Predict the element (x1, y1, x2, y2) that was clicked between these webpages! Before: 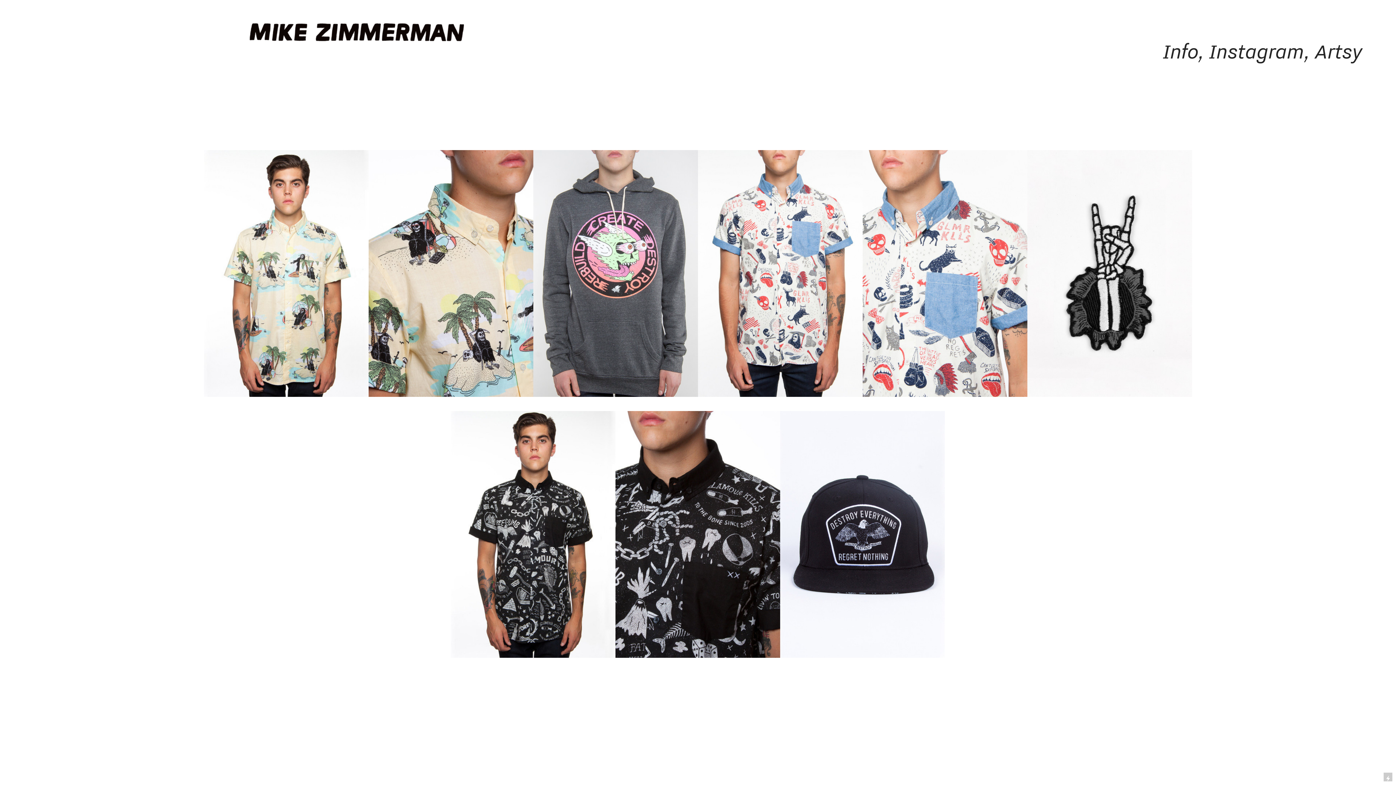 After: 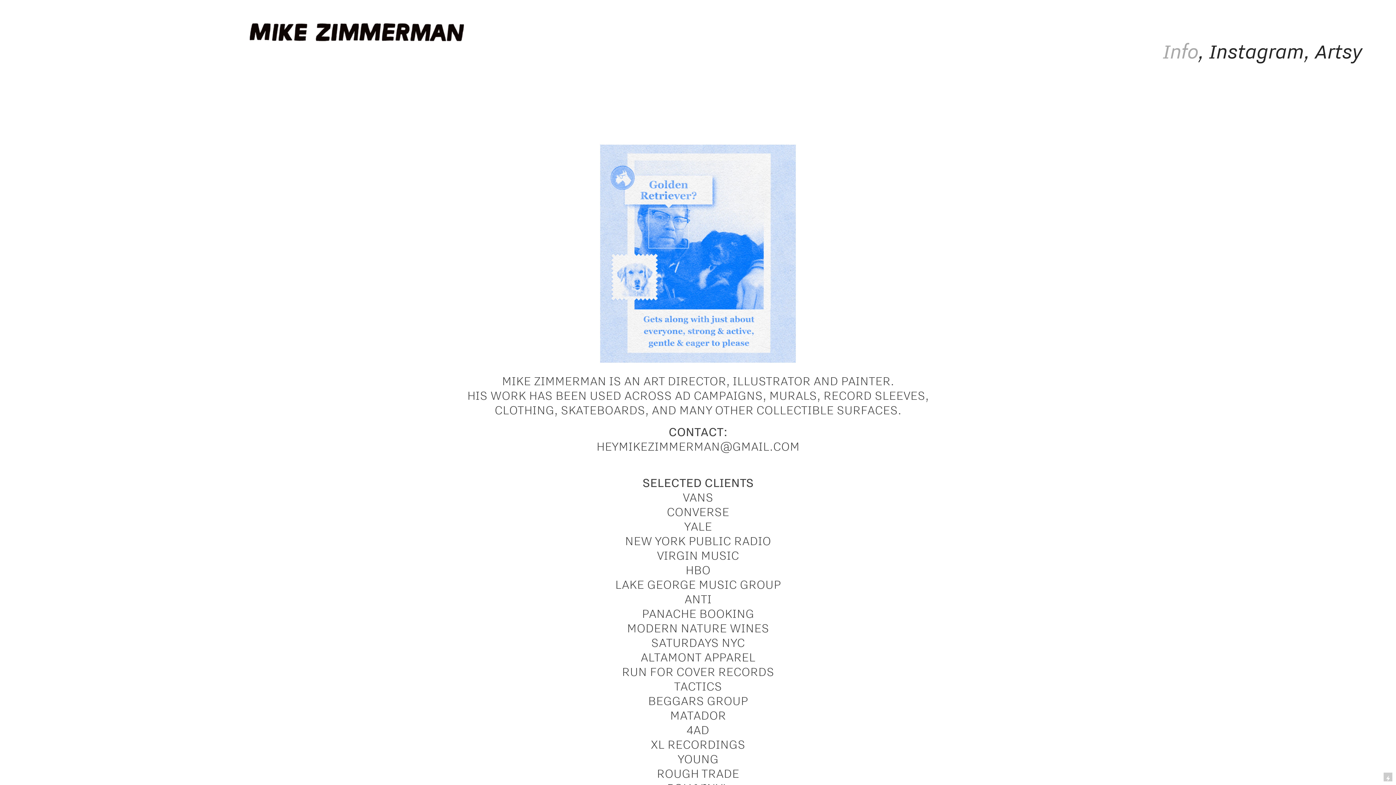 Action: bbox: (1163, 36, 1198, 67) label: Info